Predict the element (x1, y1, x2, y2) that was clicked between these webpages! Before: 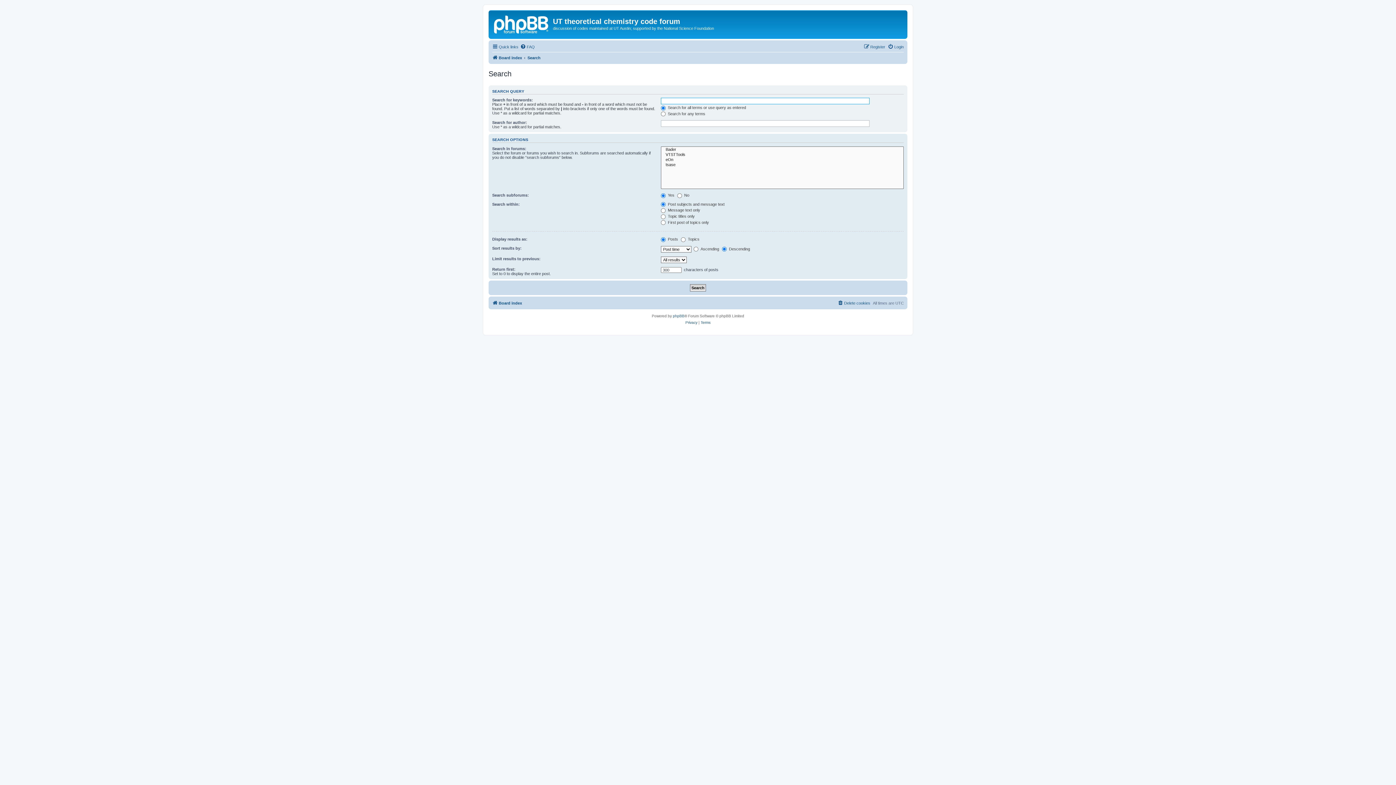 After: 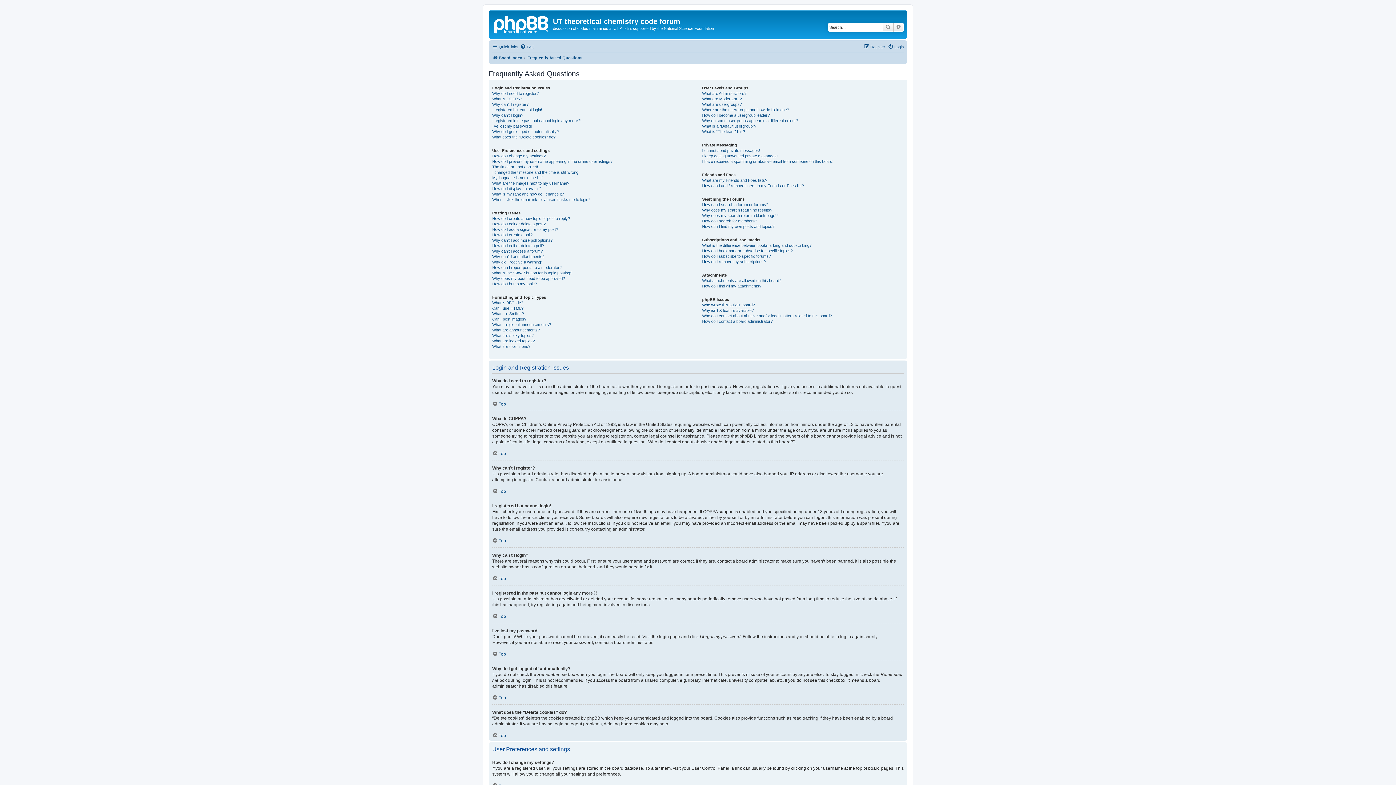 Action: bbox: (520, 42, 534, 51) label: FAQ